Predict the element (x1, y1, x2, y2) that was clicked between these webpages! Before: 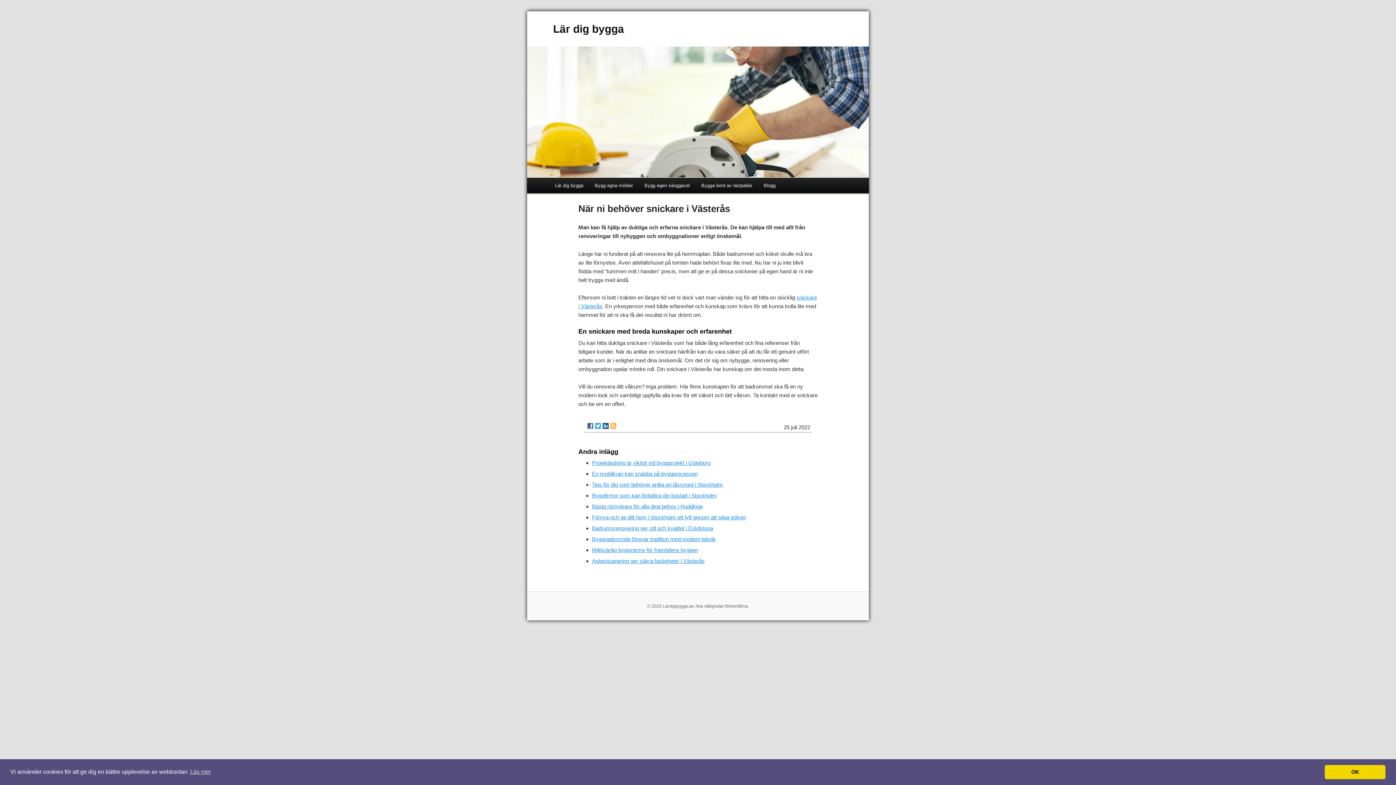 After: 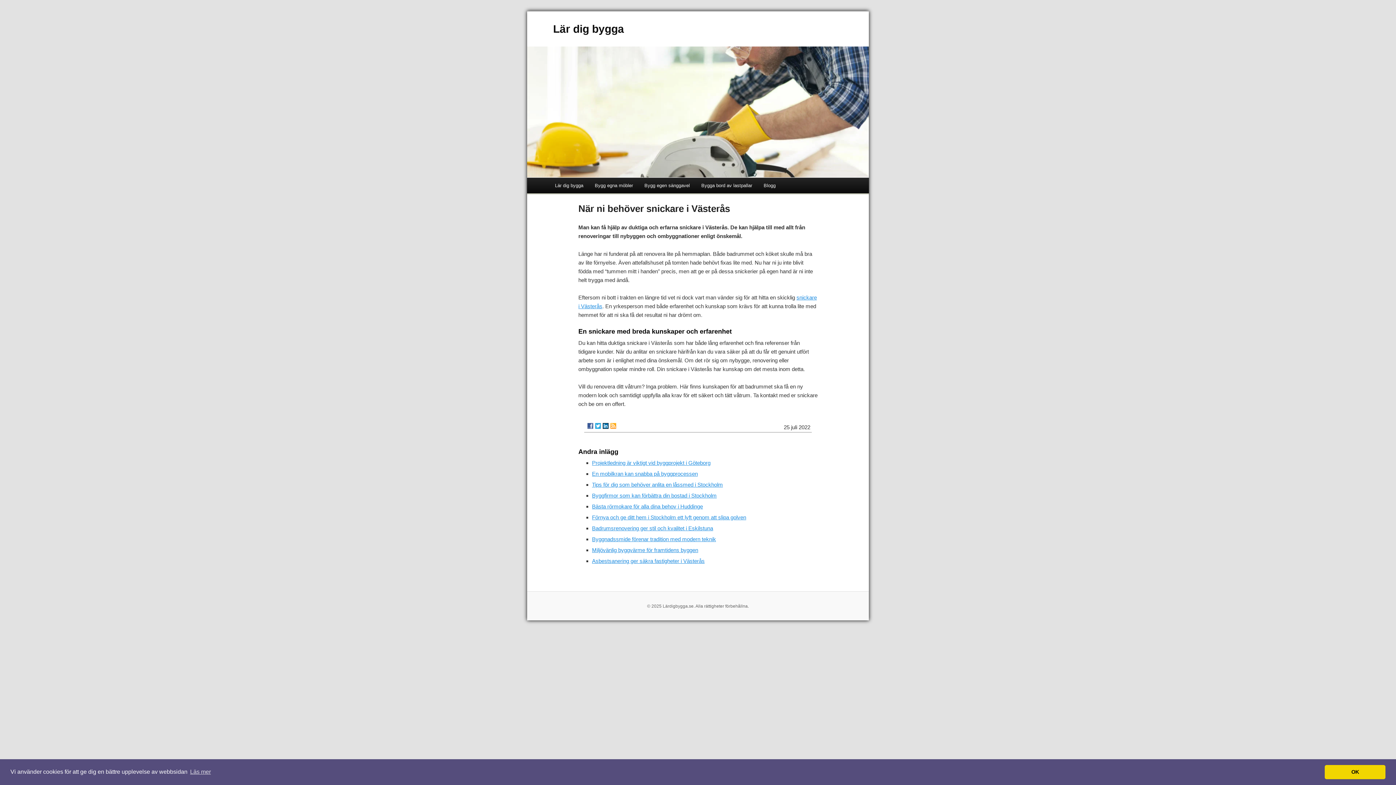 Action: bbox: (610, 423, 616, 429)